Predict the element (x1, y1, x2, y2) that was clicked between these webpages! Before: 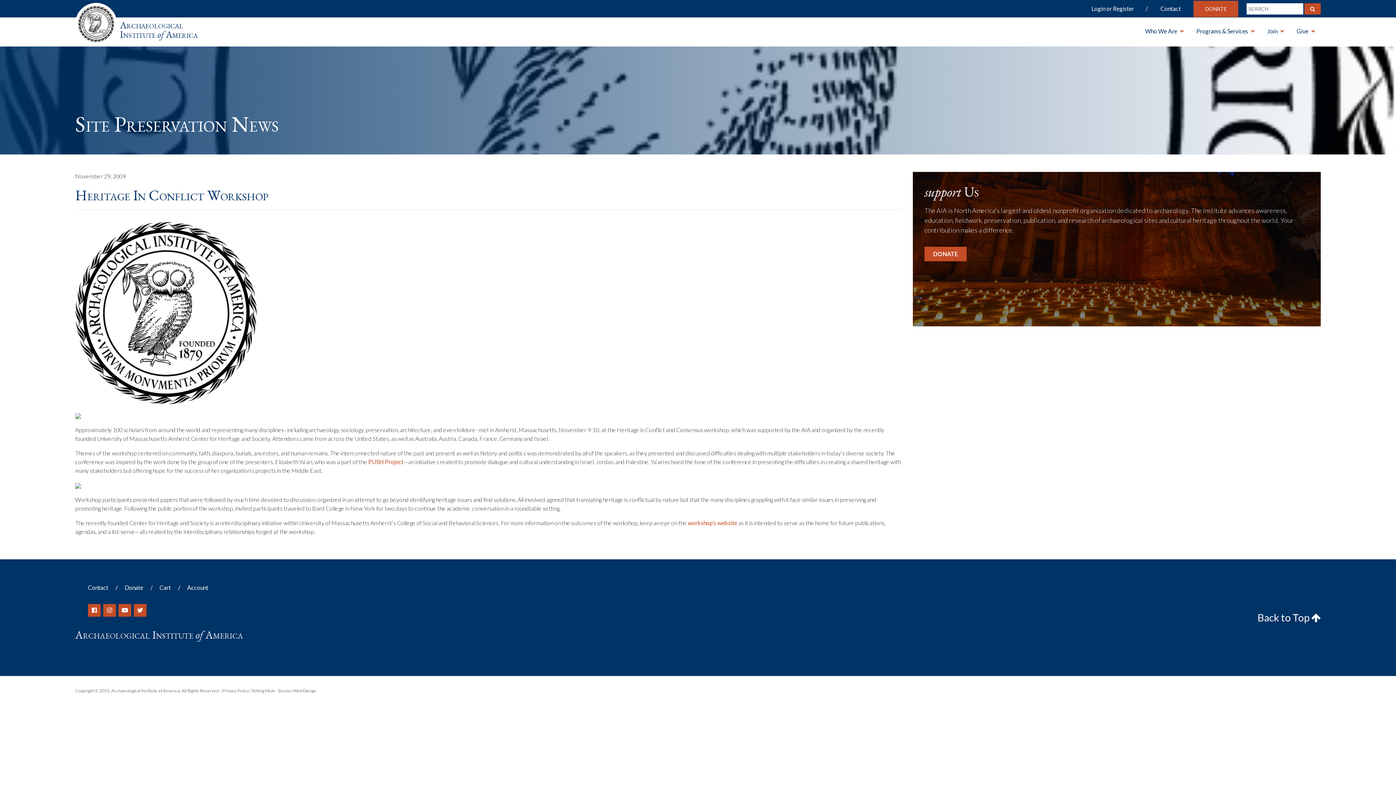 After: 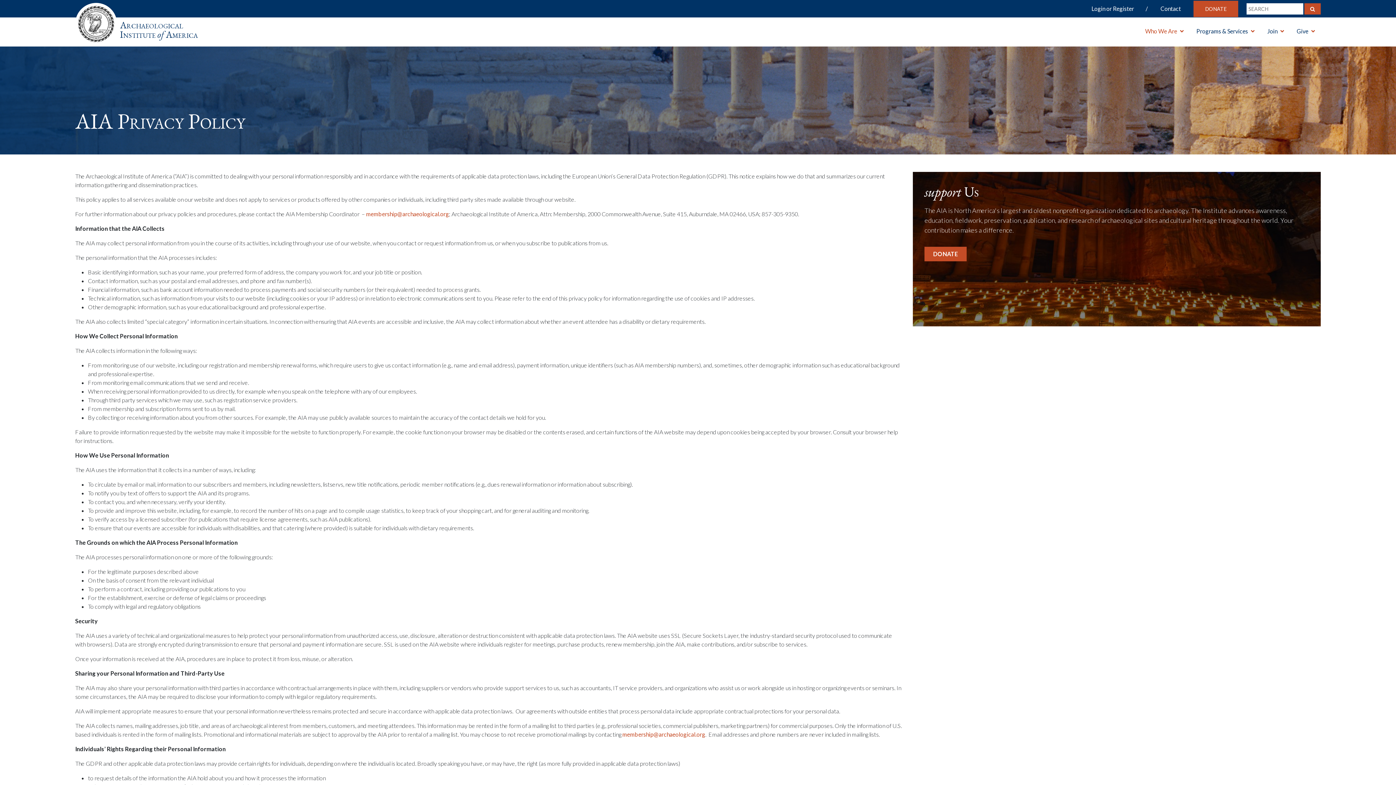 Action: label: Privacy Policy bbox: (222, 688, 249, 693)